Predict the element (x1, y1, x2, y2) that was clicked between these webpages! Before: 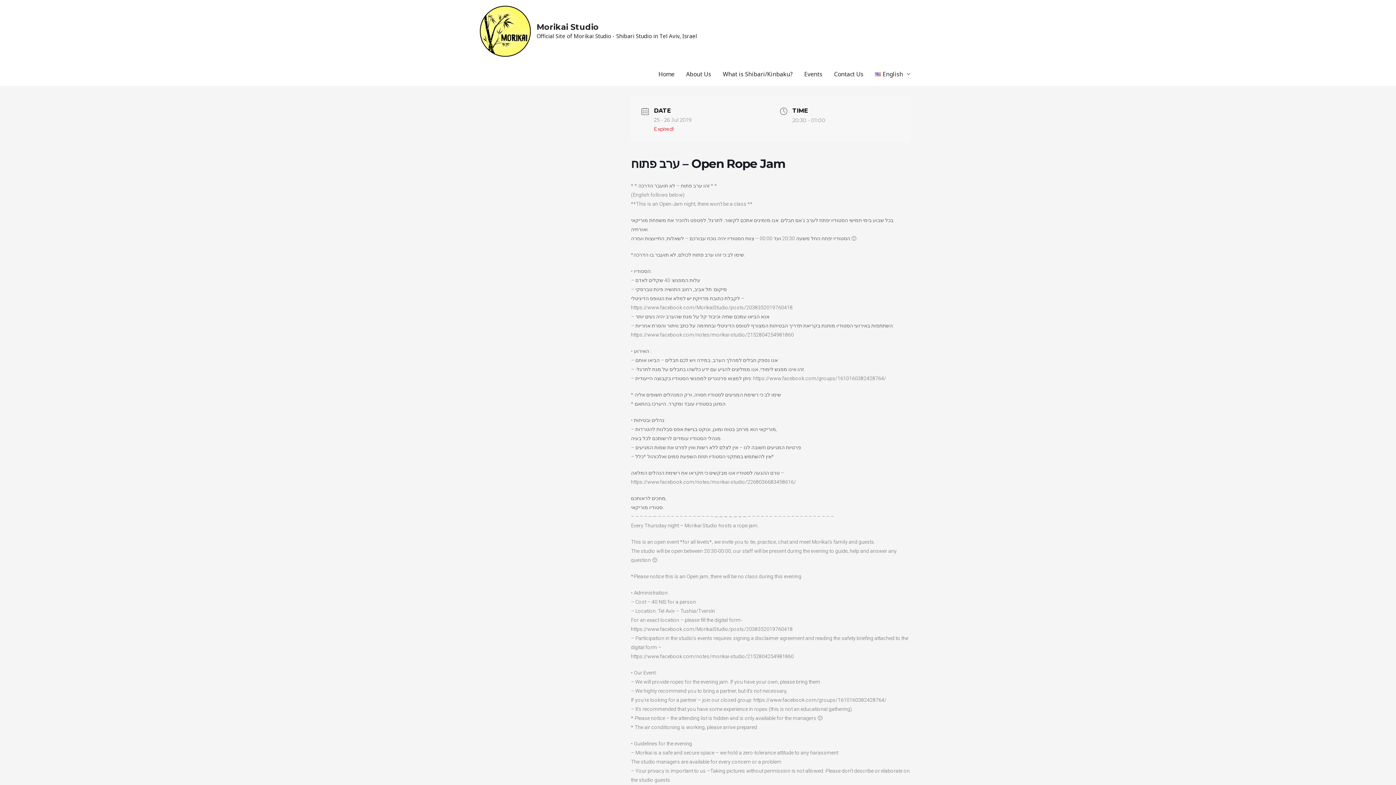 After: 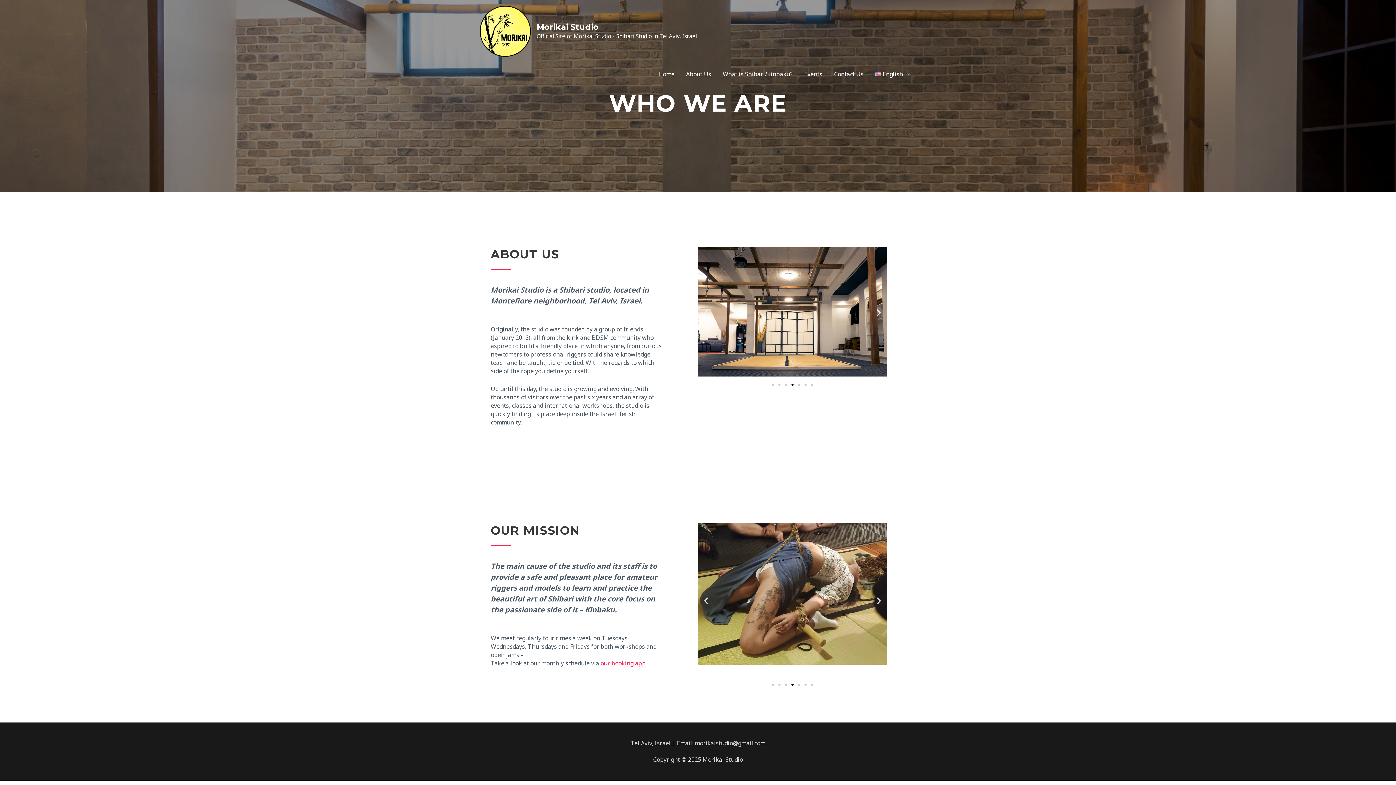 Action: bbox: (680, 62, 717, 85) label: About Us